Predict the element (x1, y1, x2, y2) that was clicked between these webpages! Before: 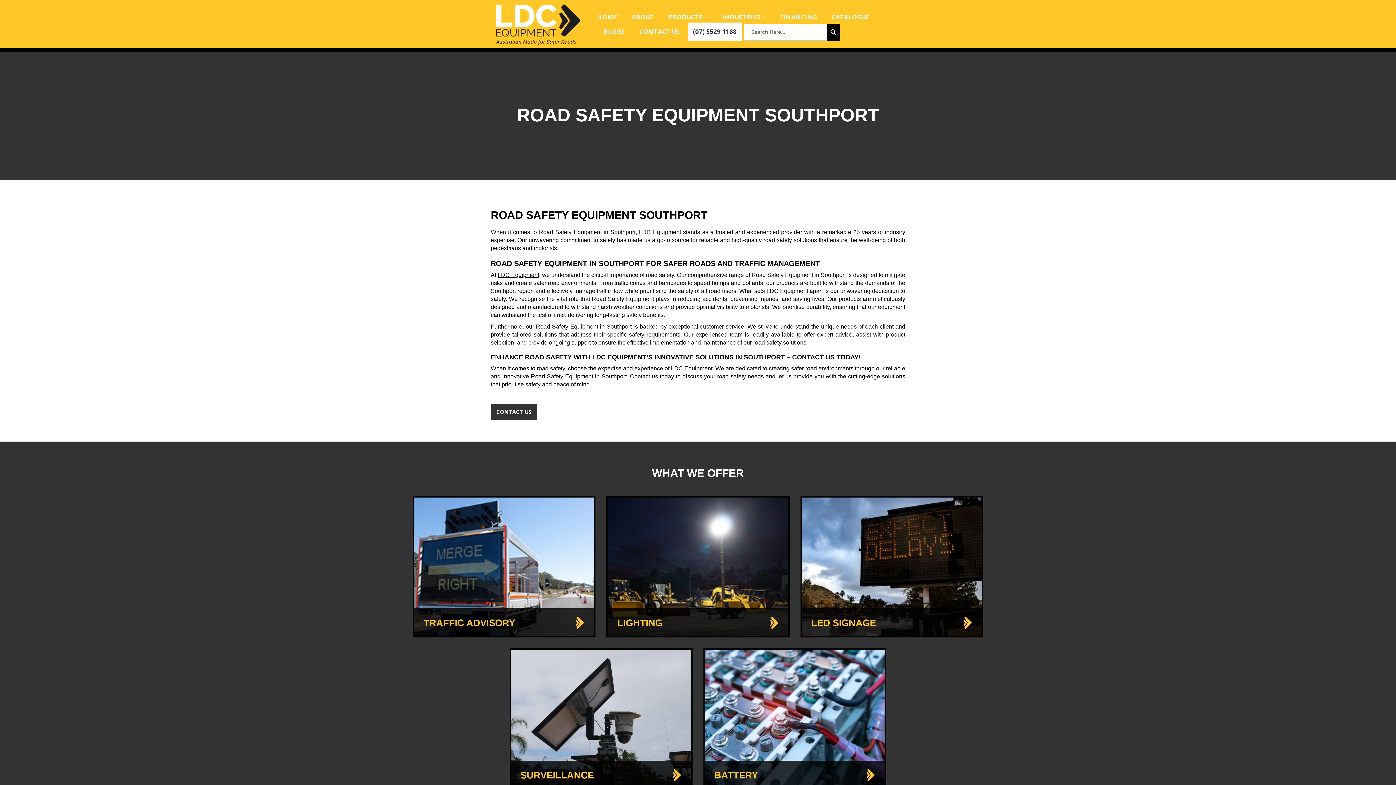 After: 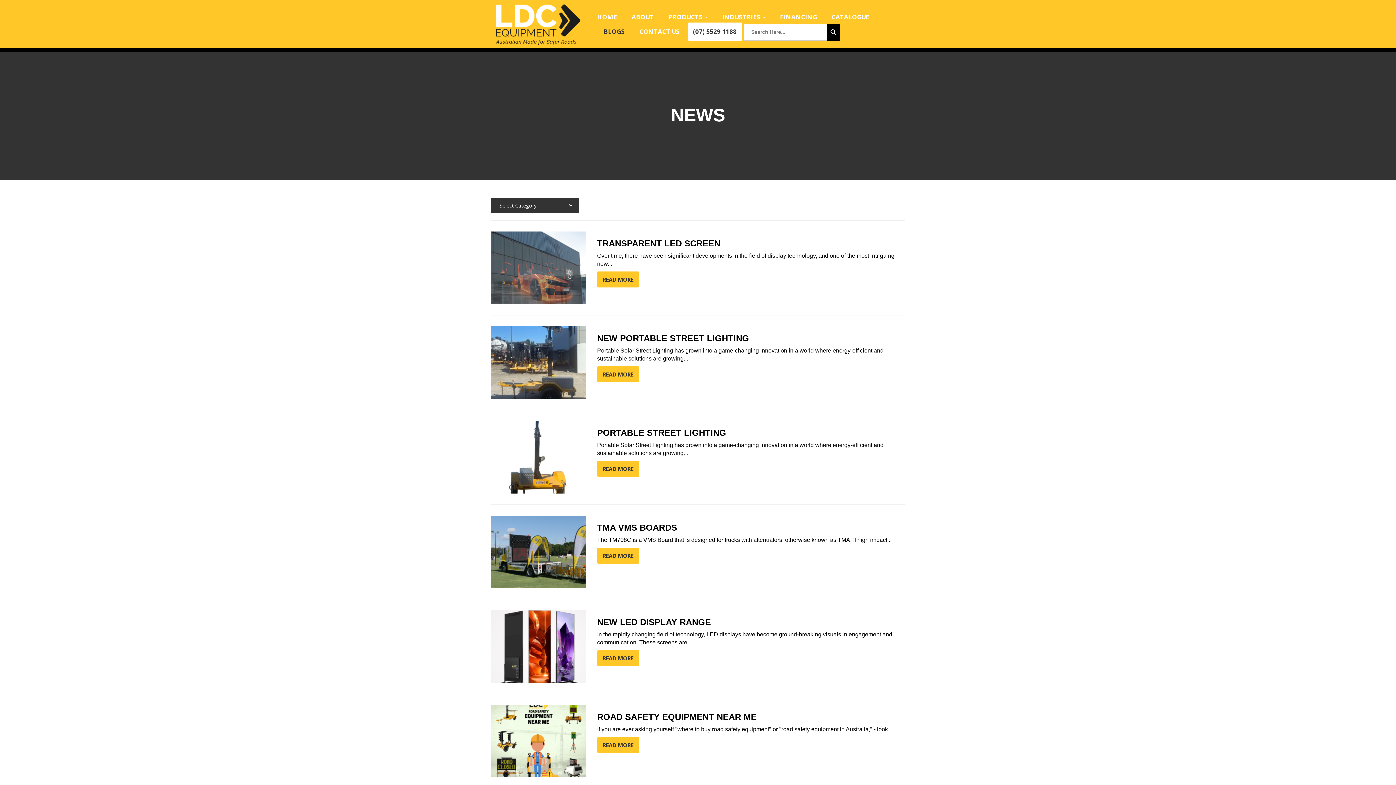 Action: bbox: (597, 26, 631, 36) label: BLOGS